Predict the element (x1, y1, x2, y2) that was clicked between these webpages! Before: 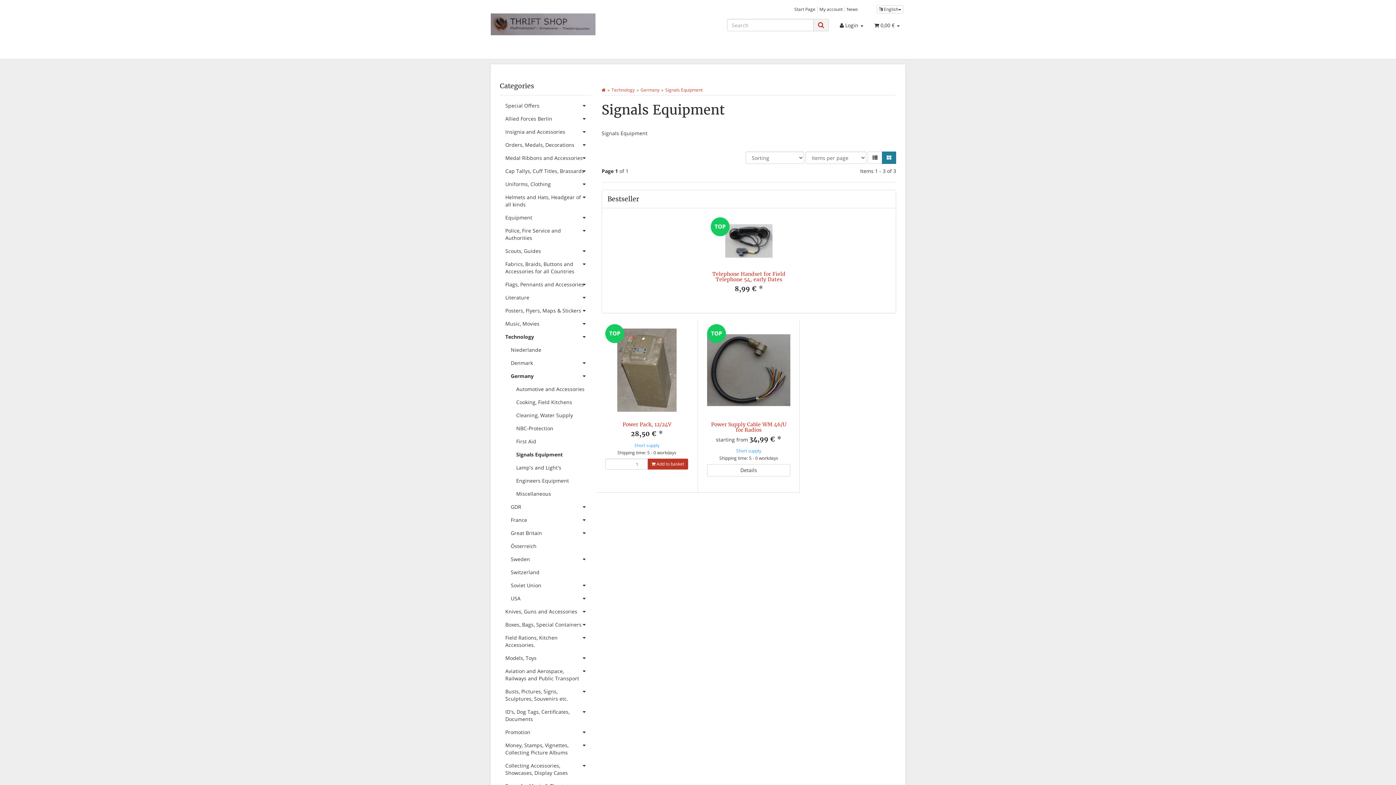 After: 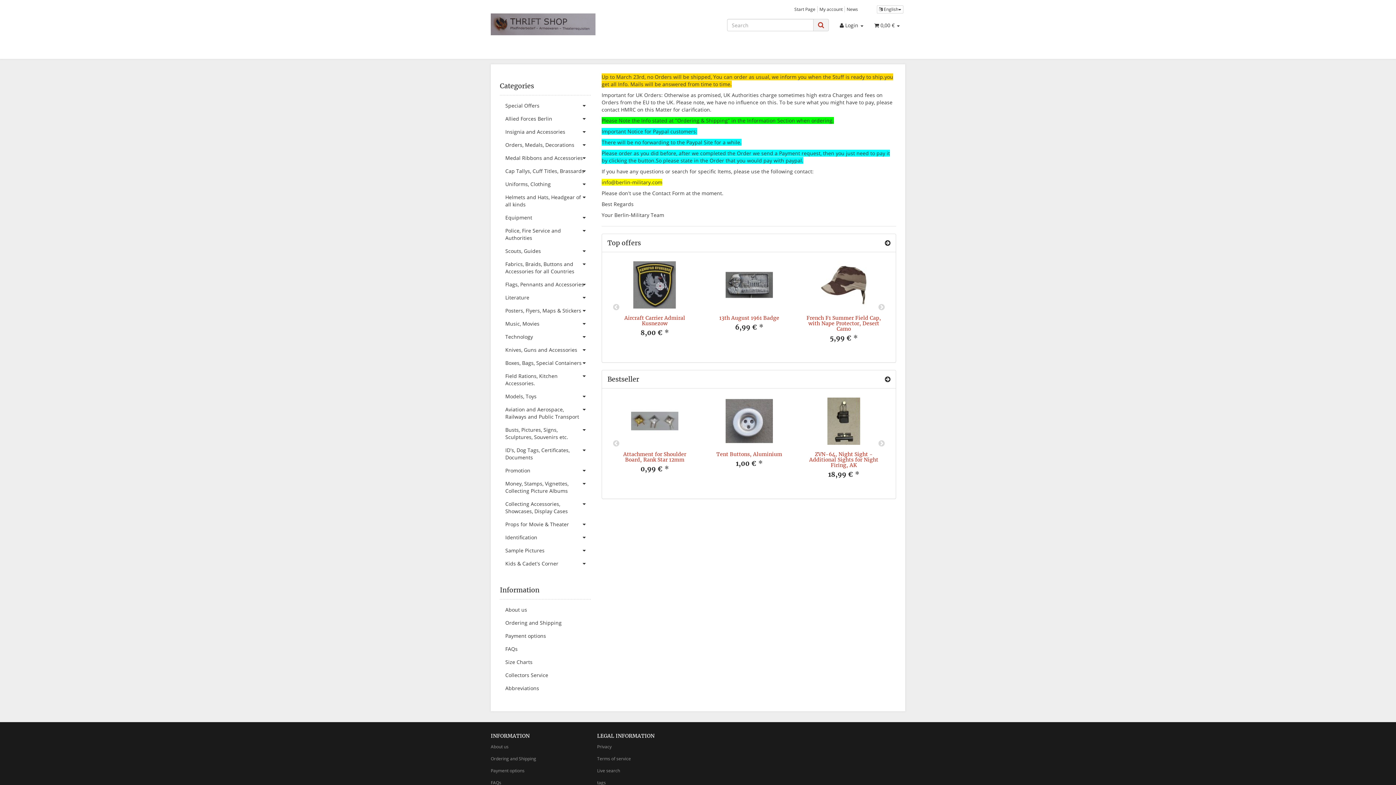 Action: label: Start Page bbox: (794, 6, 815, 12)